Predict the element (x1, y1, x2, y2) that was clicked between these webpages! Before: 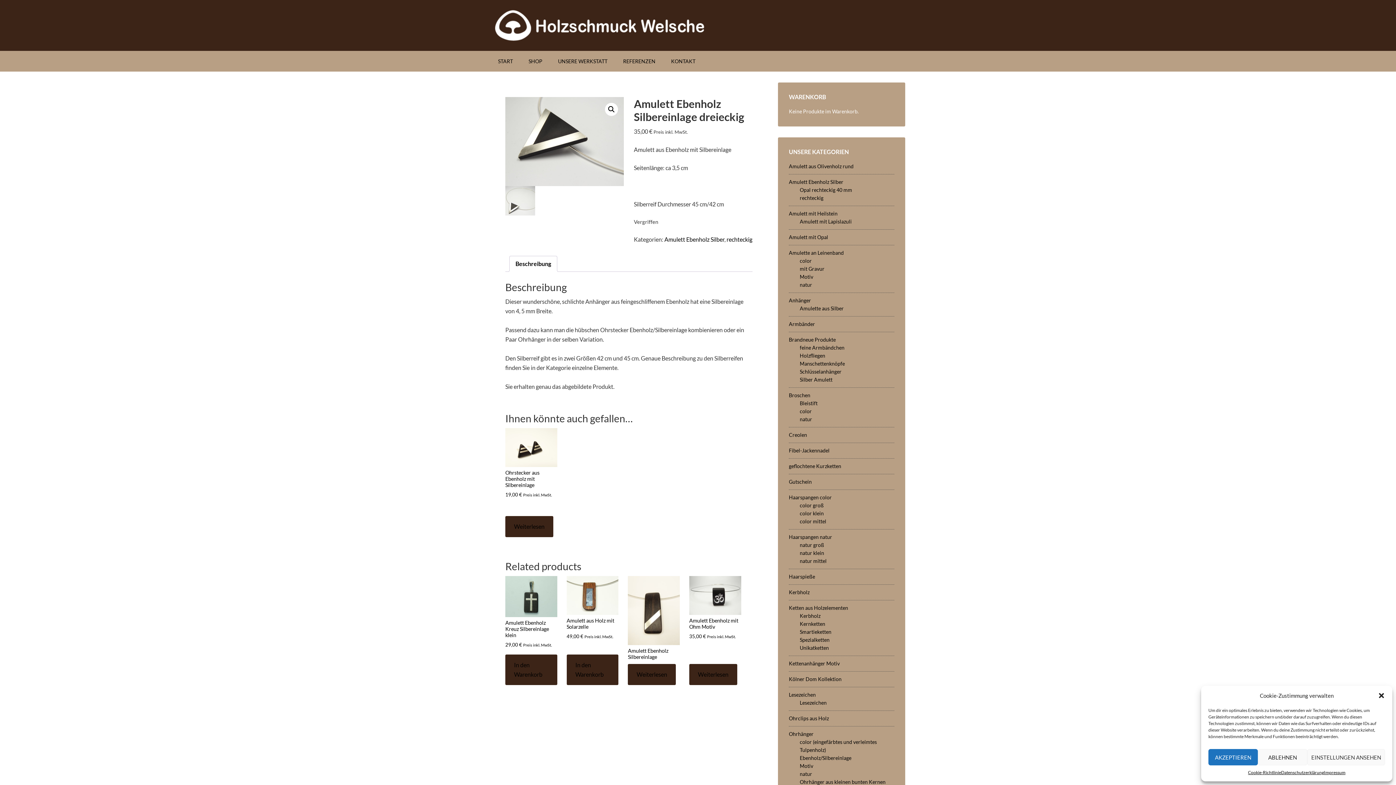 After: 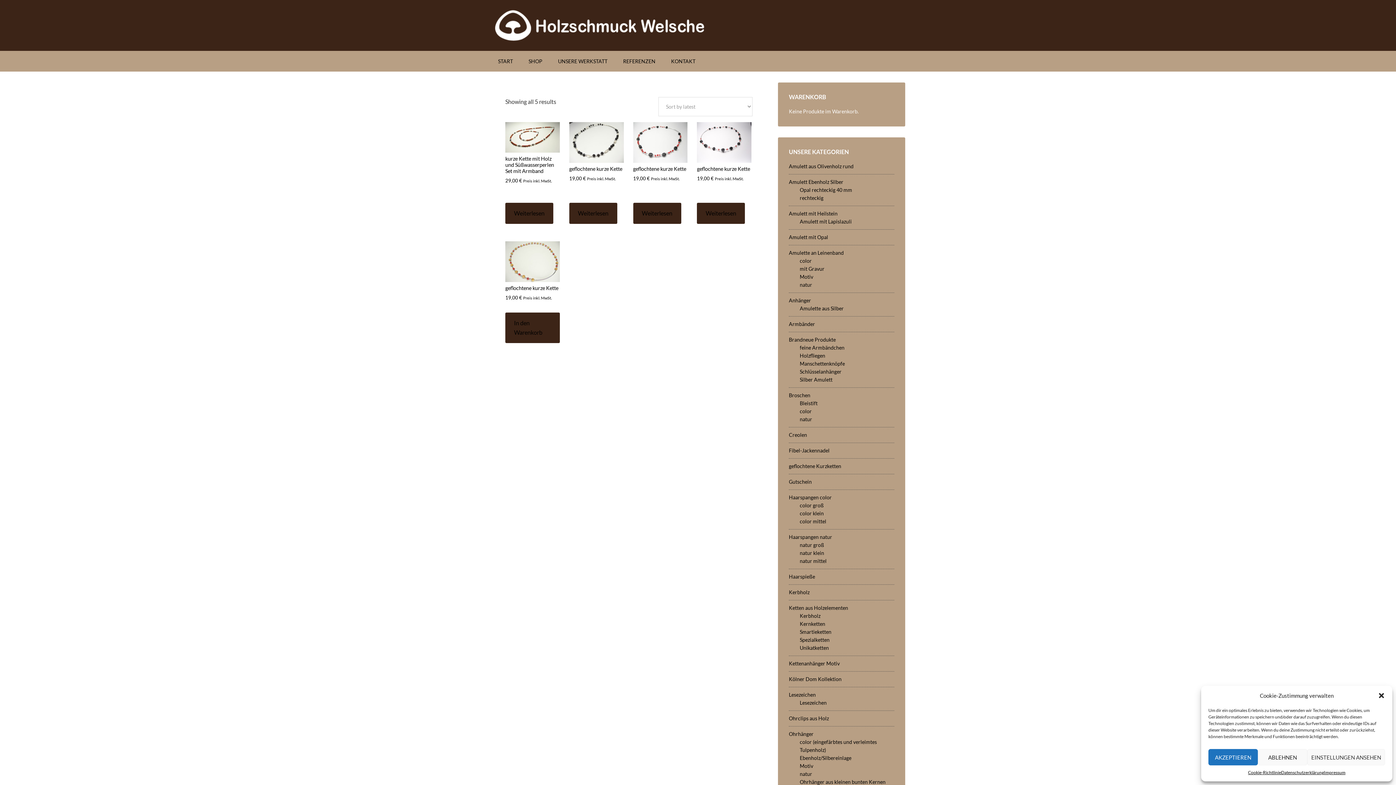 Action: label: geflochtene Kurzketten bbox: (789, 455, 841, 461)